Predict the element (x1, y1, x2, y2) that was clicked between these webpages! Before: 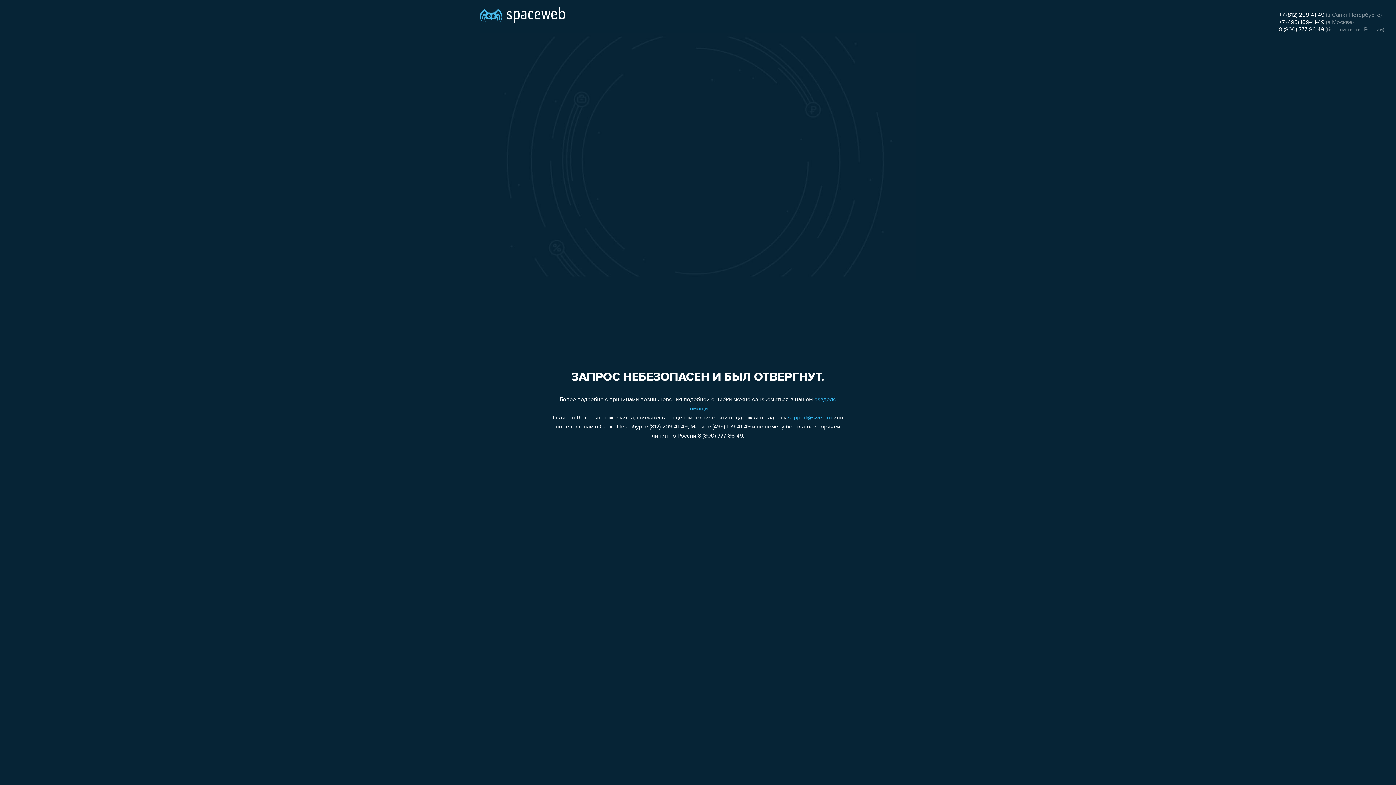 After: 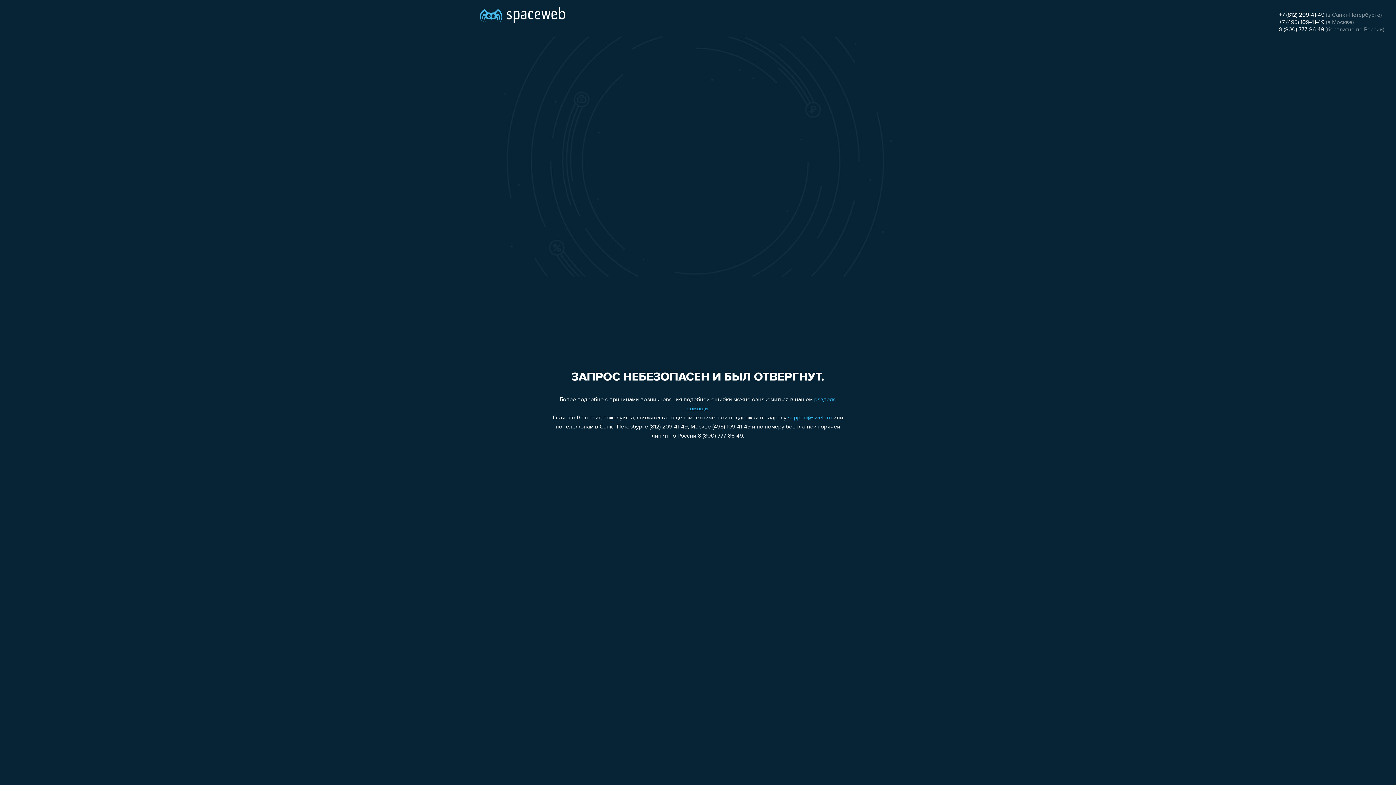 Action: bbox: (1279, 26, 1324, 32) label: 8 (800) 777-86-49